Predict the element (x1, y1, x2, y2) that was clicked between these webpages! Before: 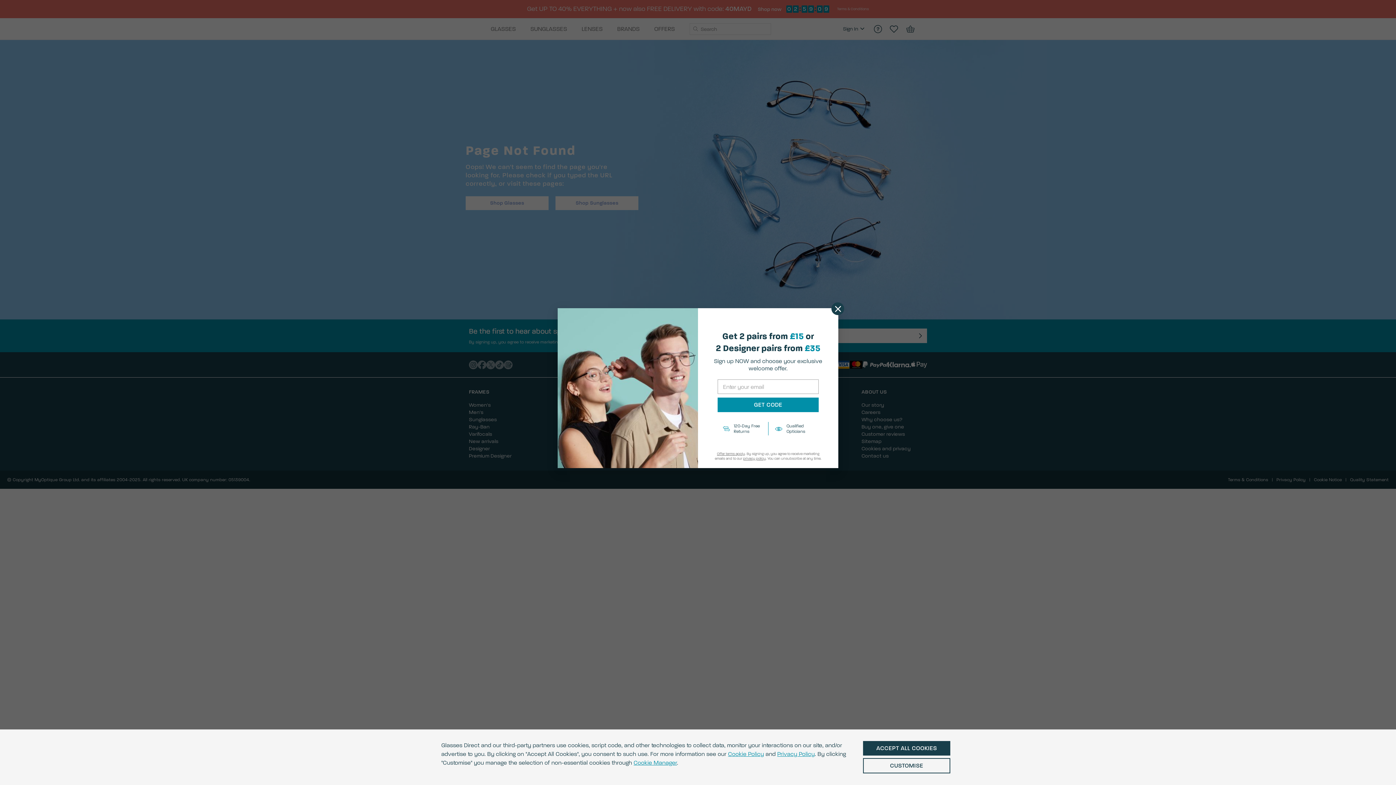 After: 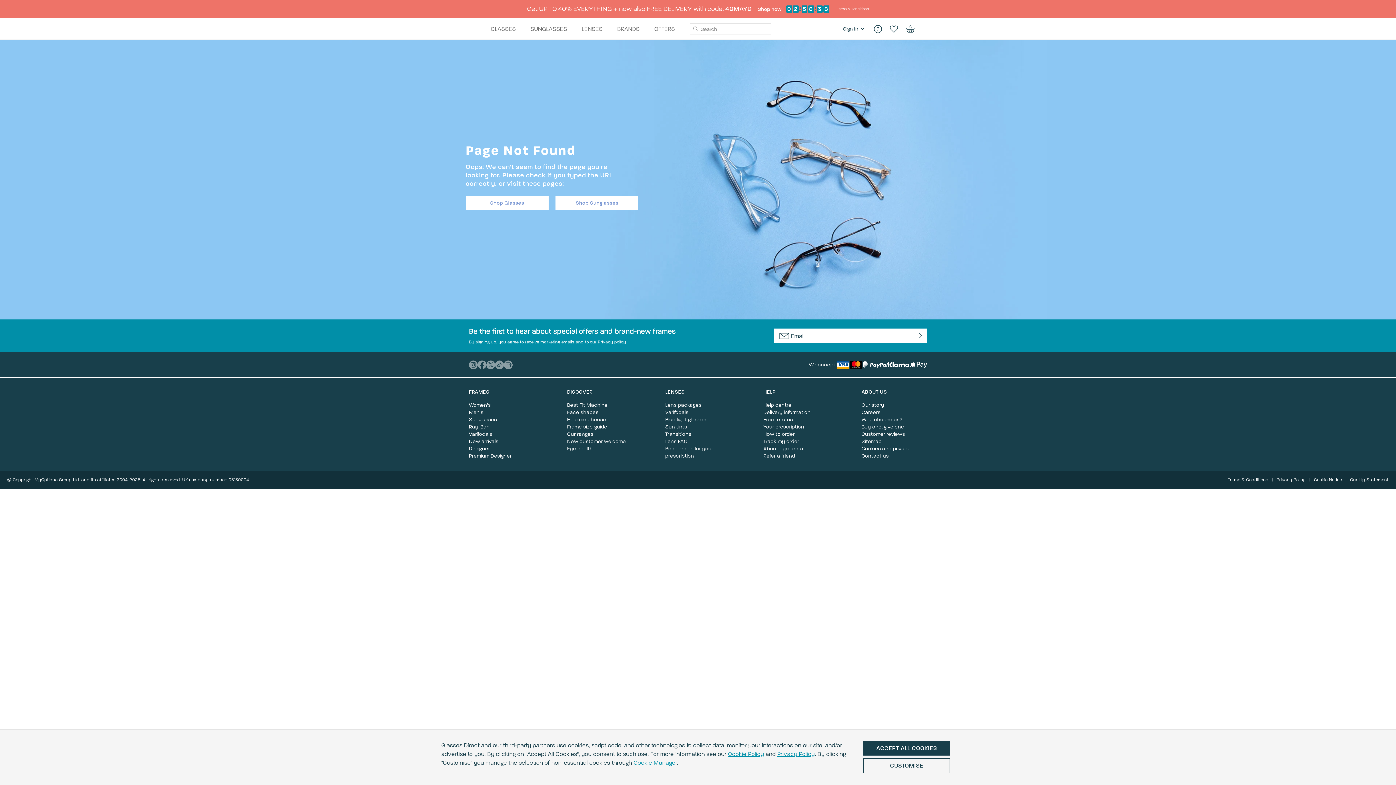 Action: bbox: (831, 302, 844, 315) label: Close